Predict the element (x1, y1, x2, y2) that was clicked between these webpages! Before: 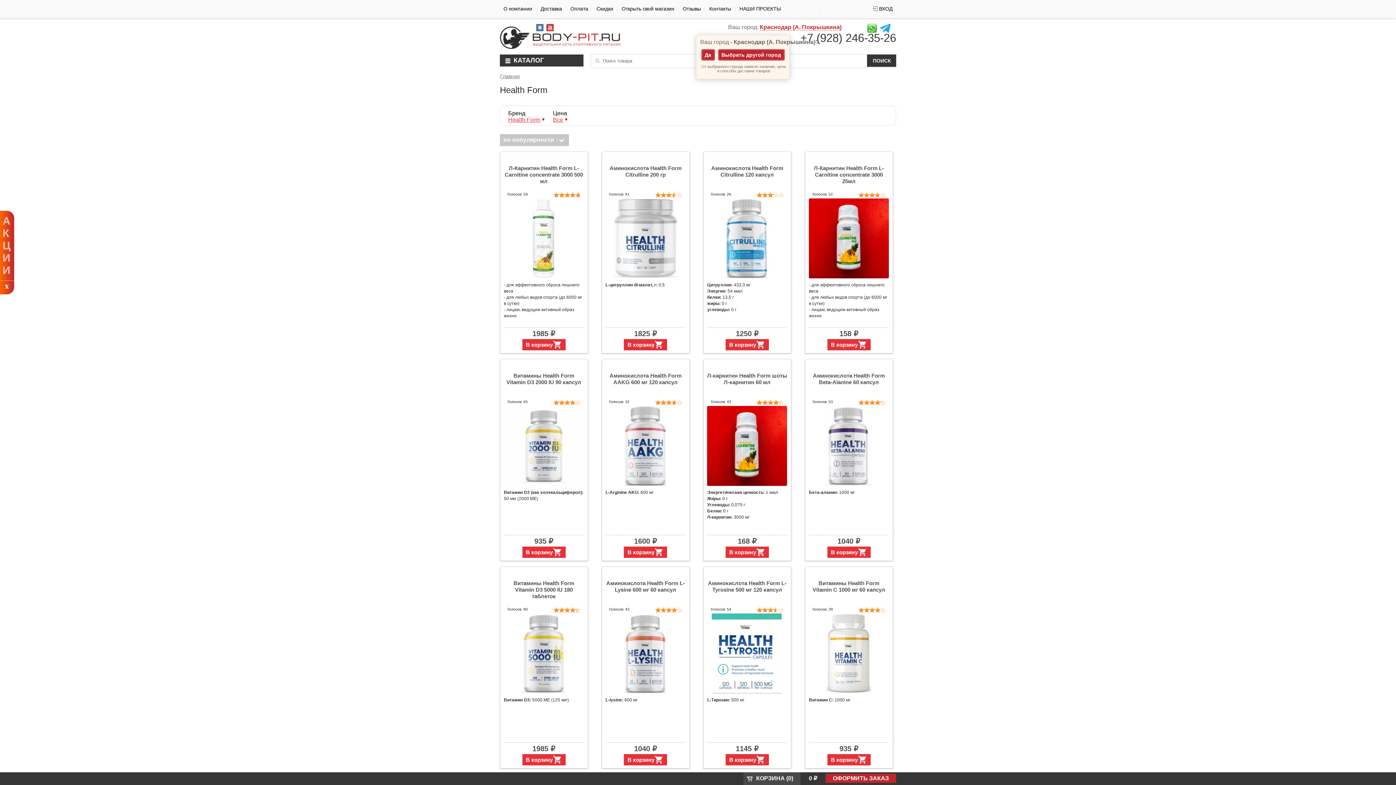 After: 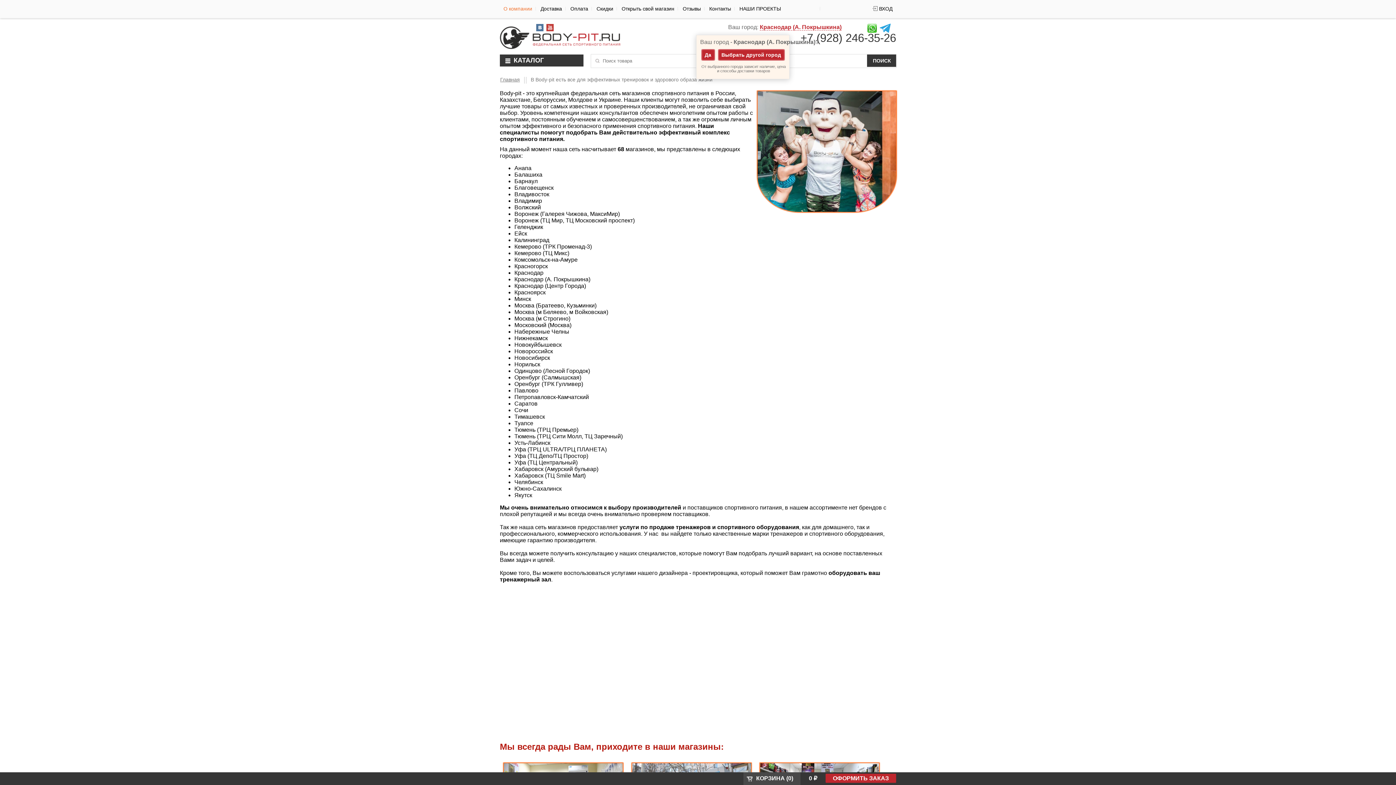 Action: label: О компании bbox: (503, 0, 532, 18)